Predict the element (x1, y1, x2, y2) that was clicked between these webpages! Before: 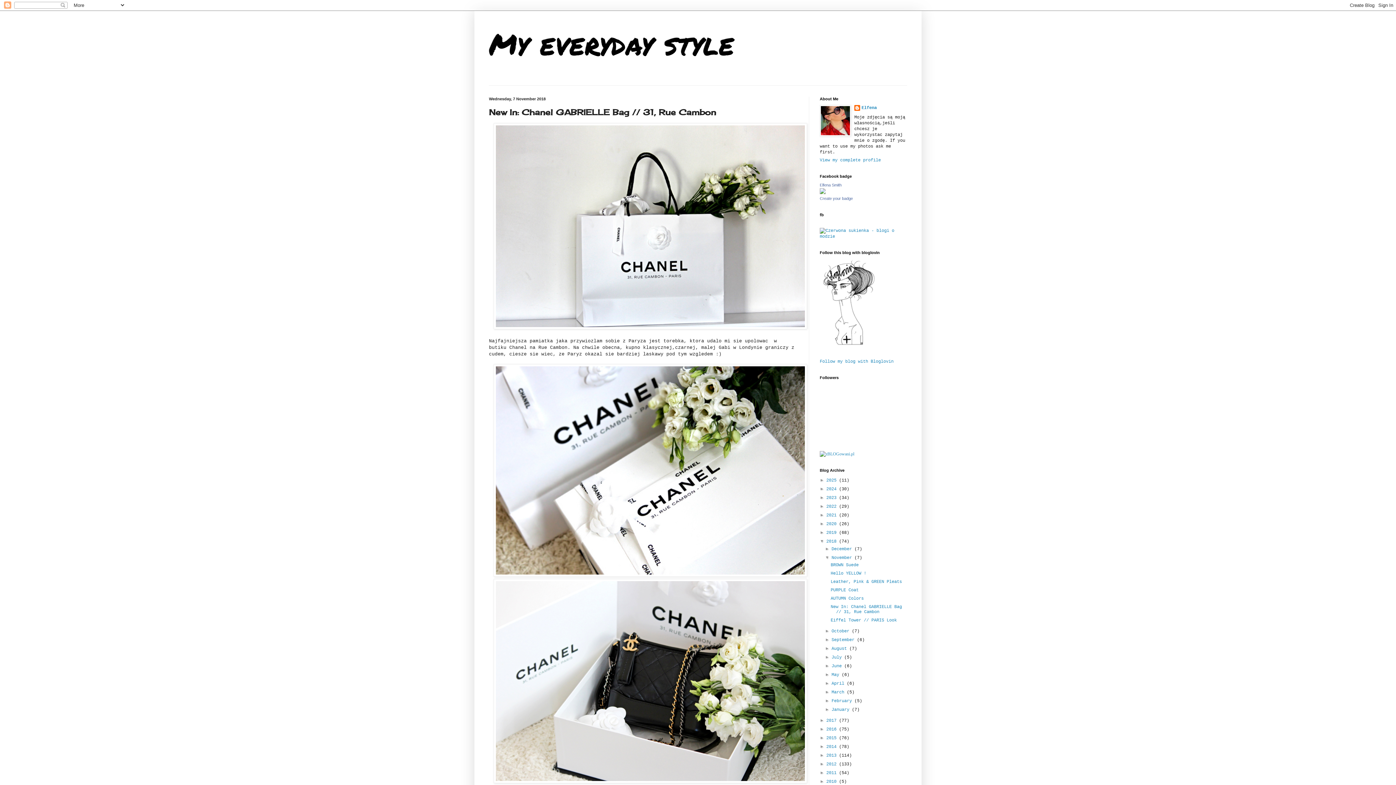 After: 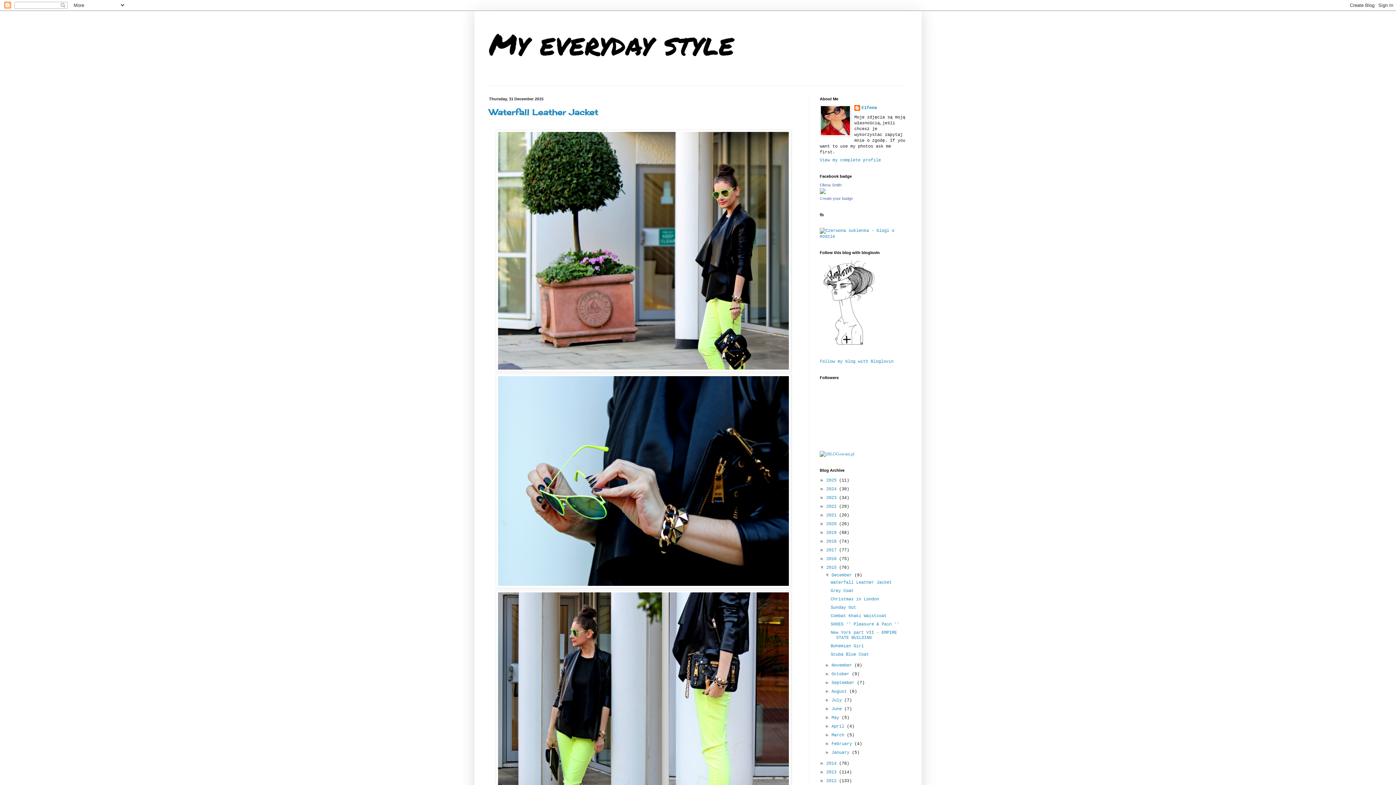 Action: label: 2015  bbox: (826, 736, 839, 741)